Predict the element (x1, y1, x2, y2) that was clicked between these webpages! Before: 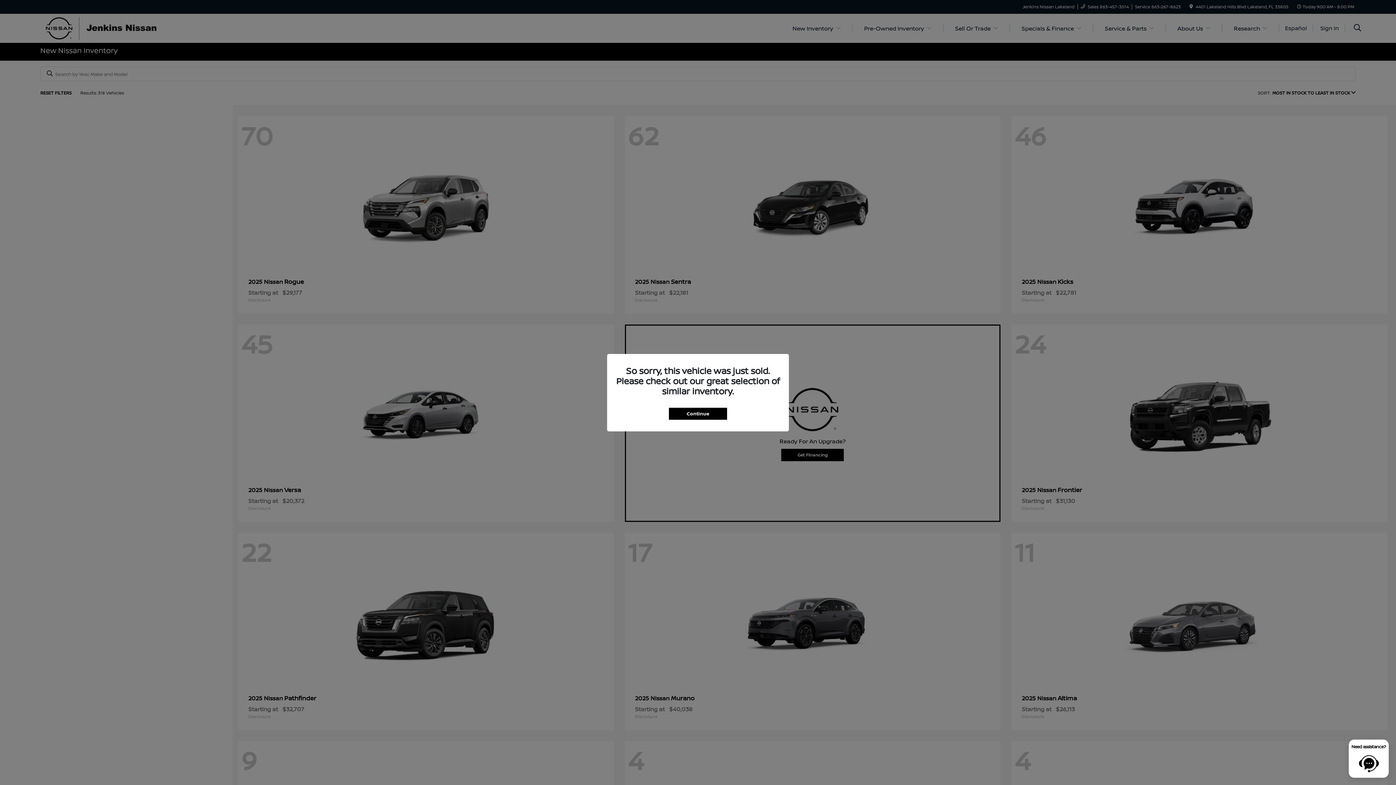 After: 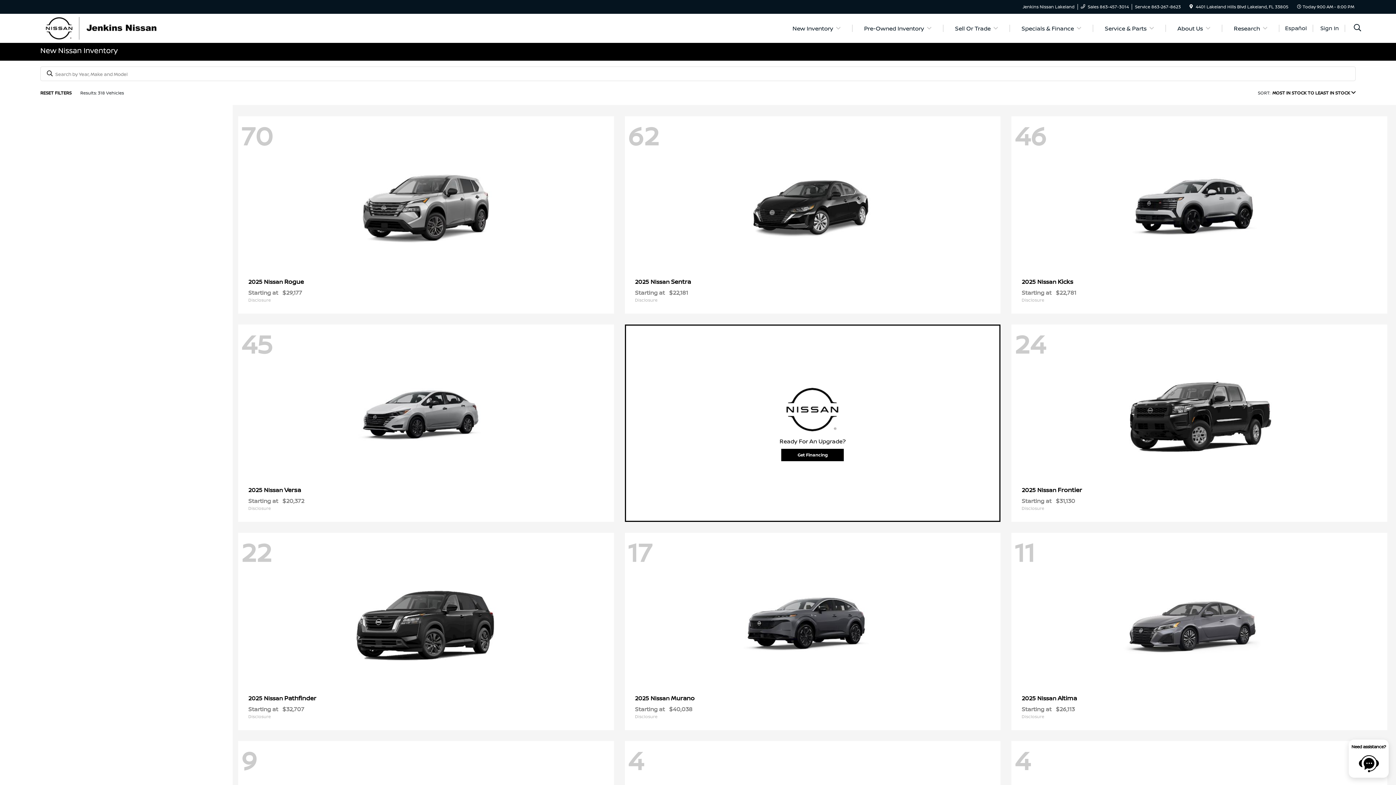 Action: bbox: (669, 407, 727, 419) label: Continue